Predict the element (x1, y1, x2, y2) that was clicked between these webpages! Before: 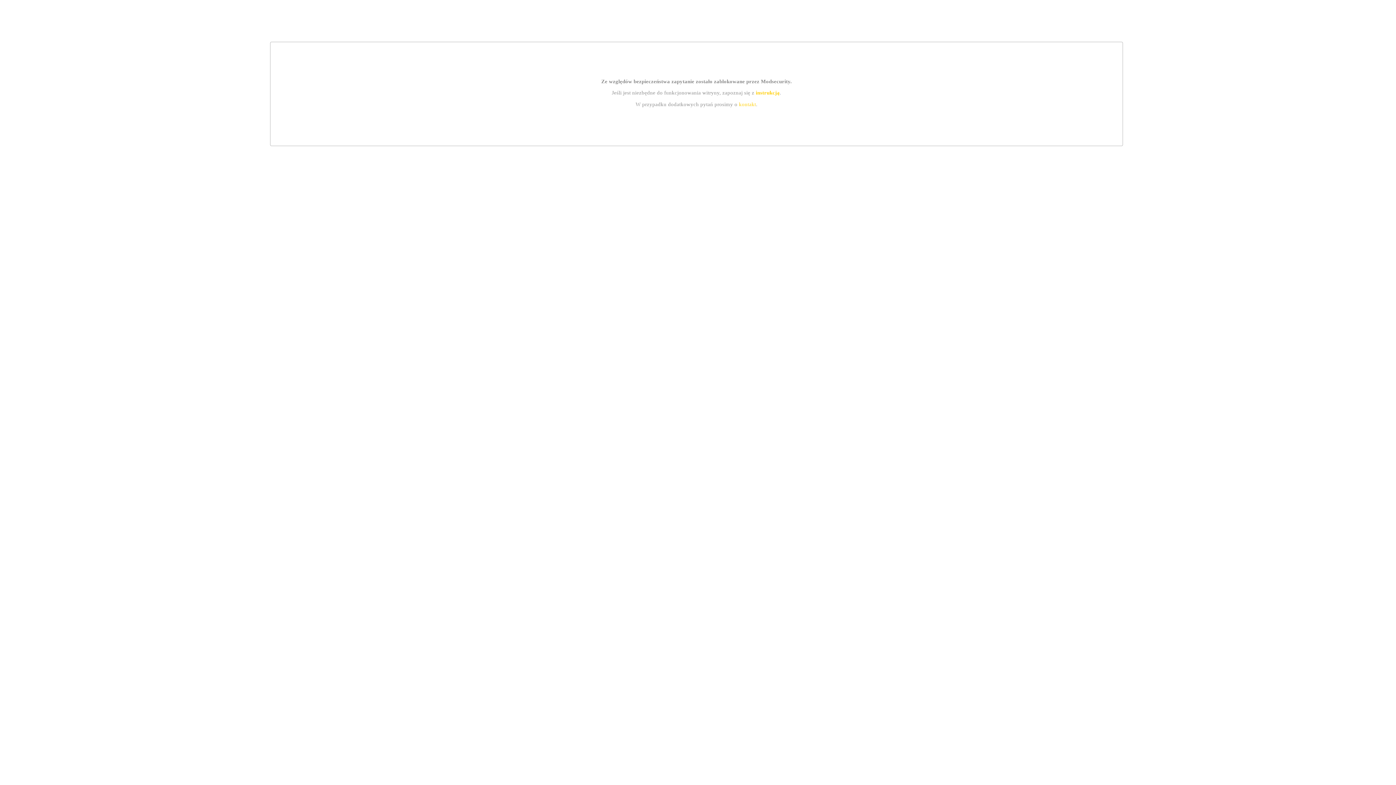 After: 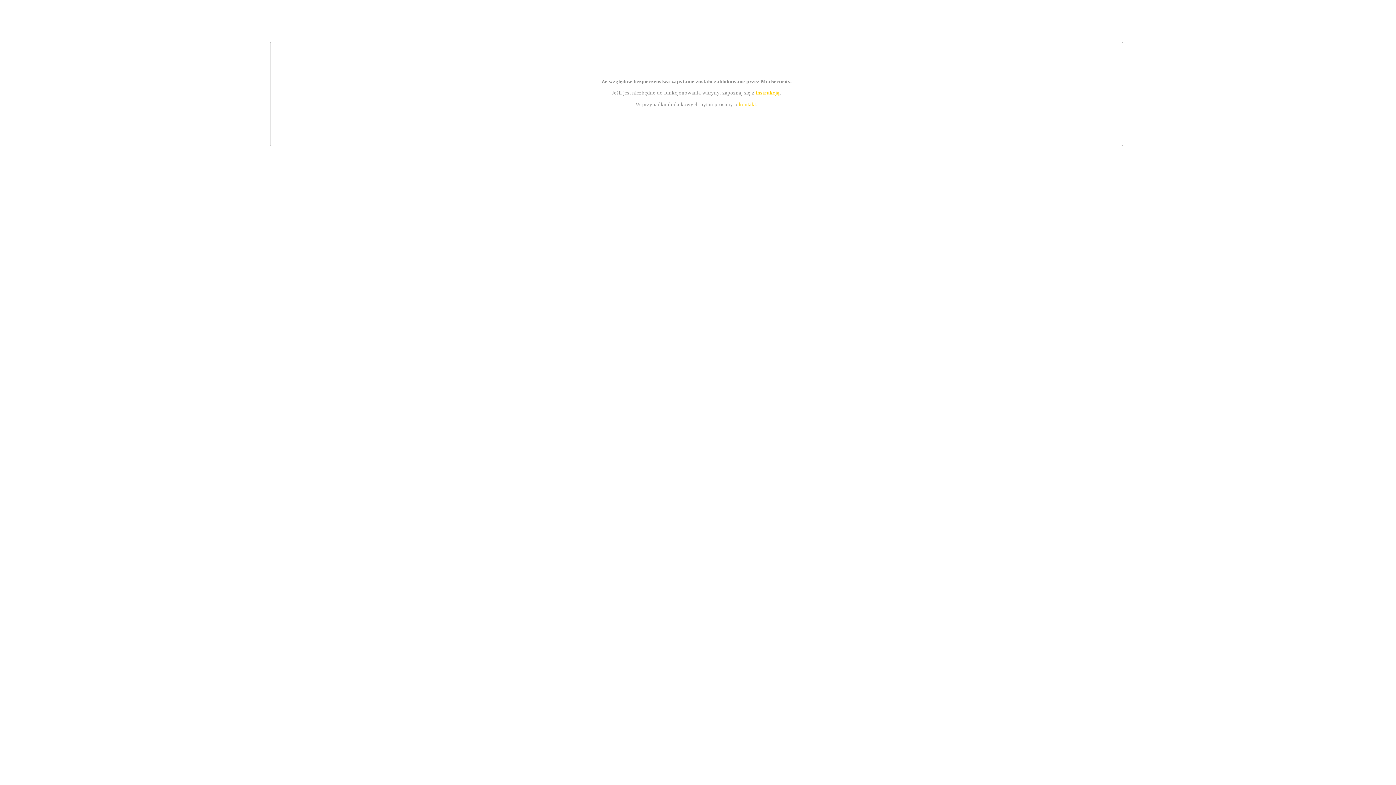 Action: label: kontakt bbox: (739, 101, 756, 107)